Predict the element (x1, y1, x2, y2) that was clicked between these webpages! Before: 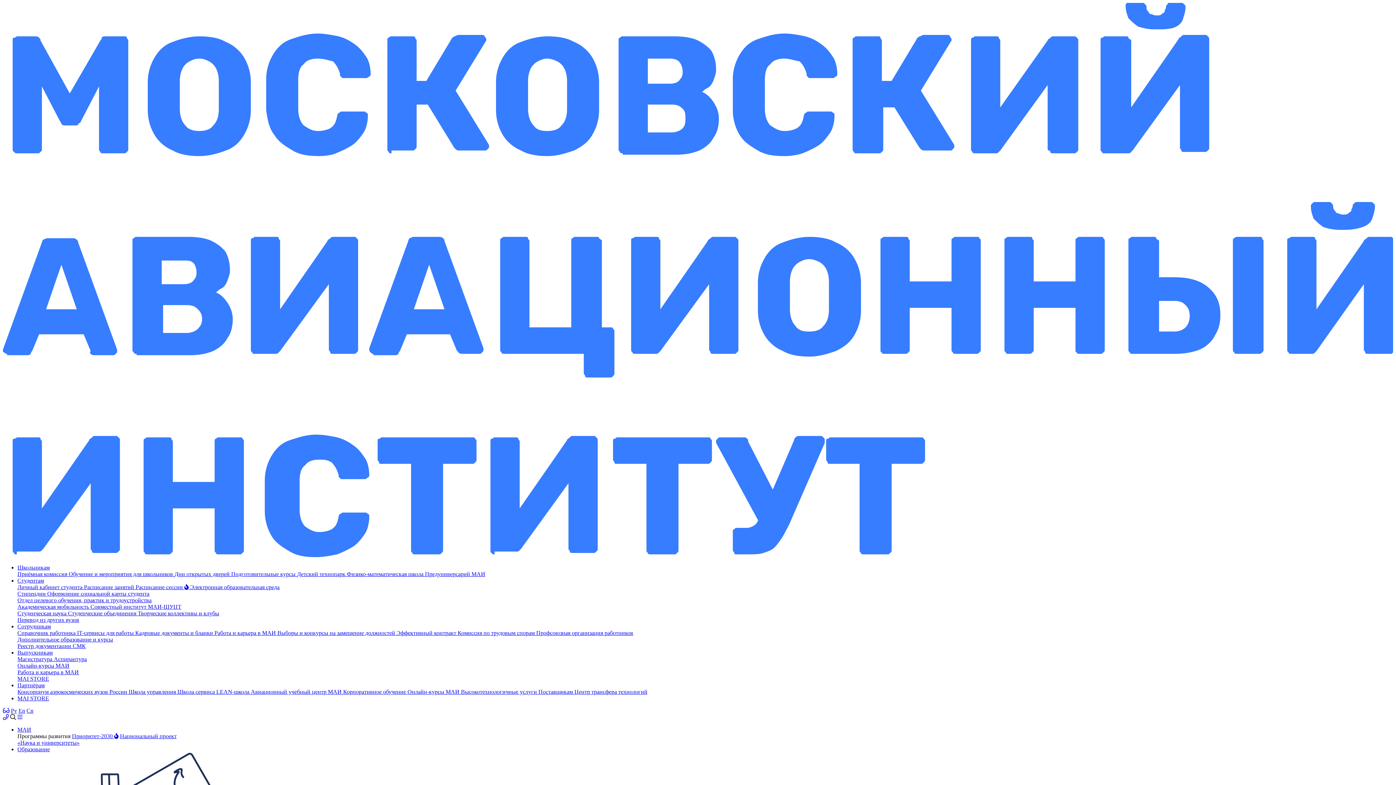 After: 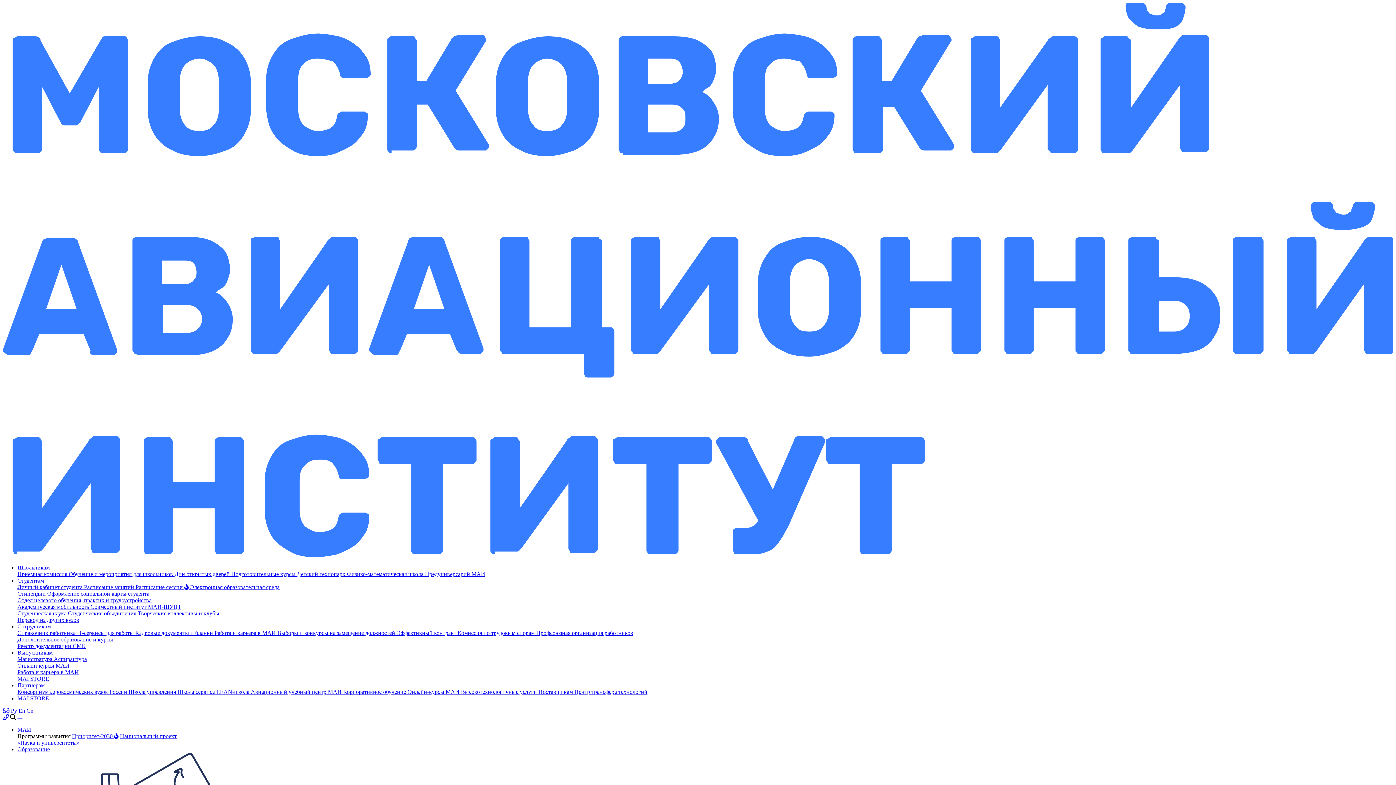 Action: label: Совместный институт МАИ-ШУЦТ bbox: (90, 604, 181, 610)